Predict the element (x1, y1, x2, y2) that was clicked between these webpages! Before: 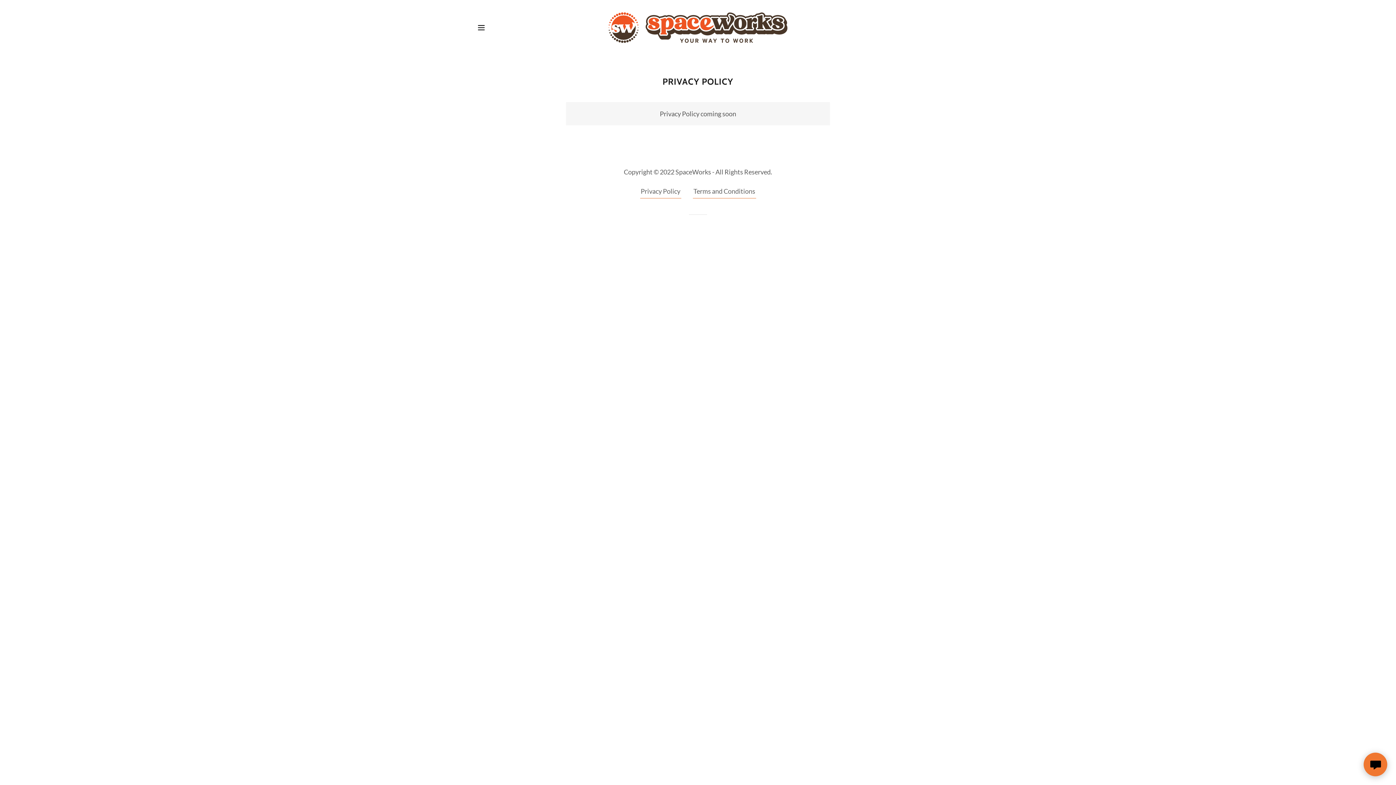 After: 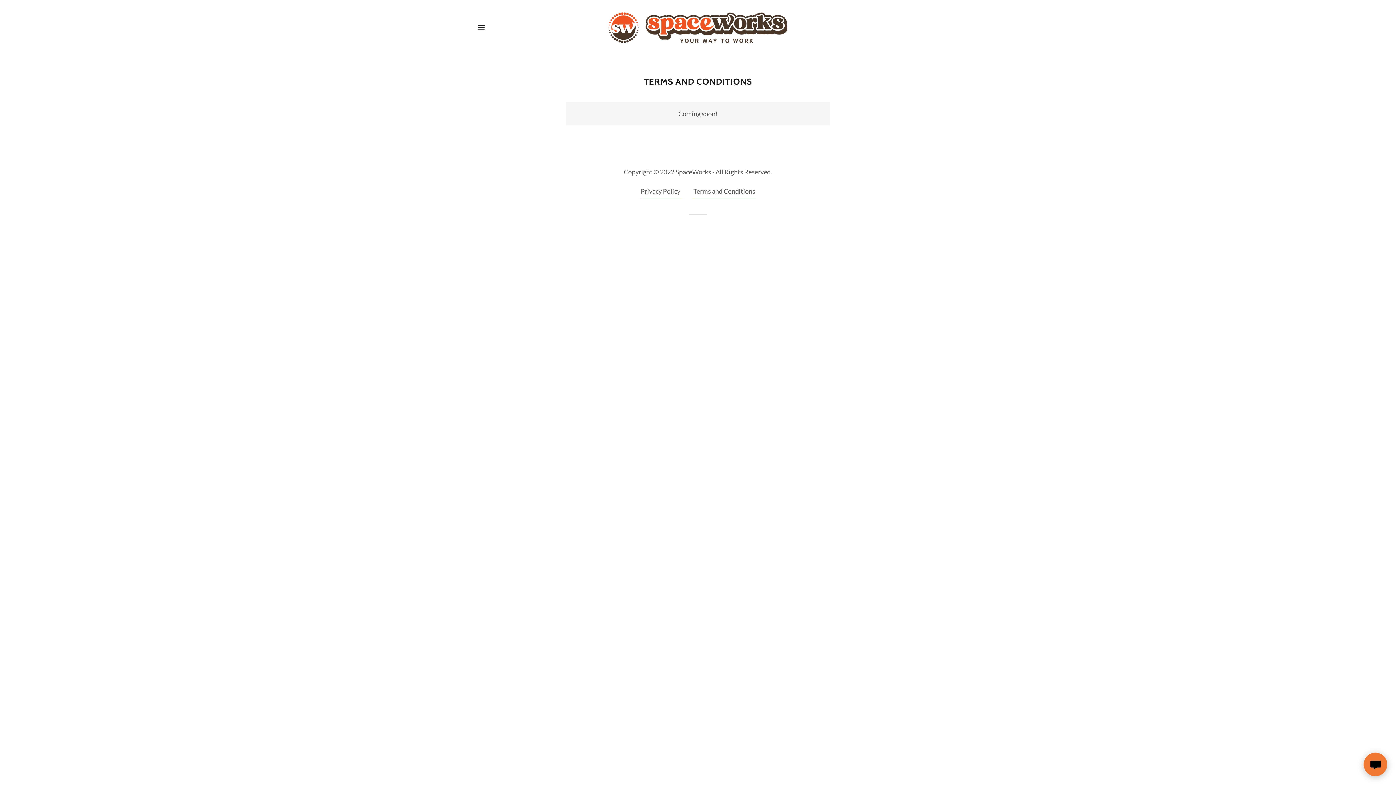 Action: label: Terms and Conditions bbox: (692, 186, 756, 198)